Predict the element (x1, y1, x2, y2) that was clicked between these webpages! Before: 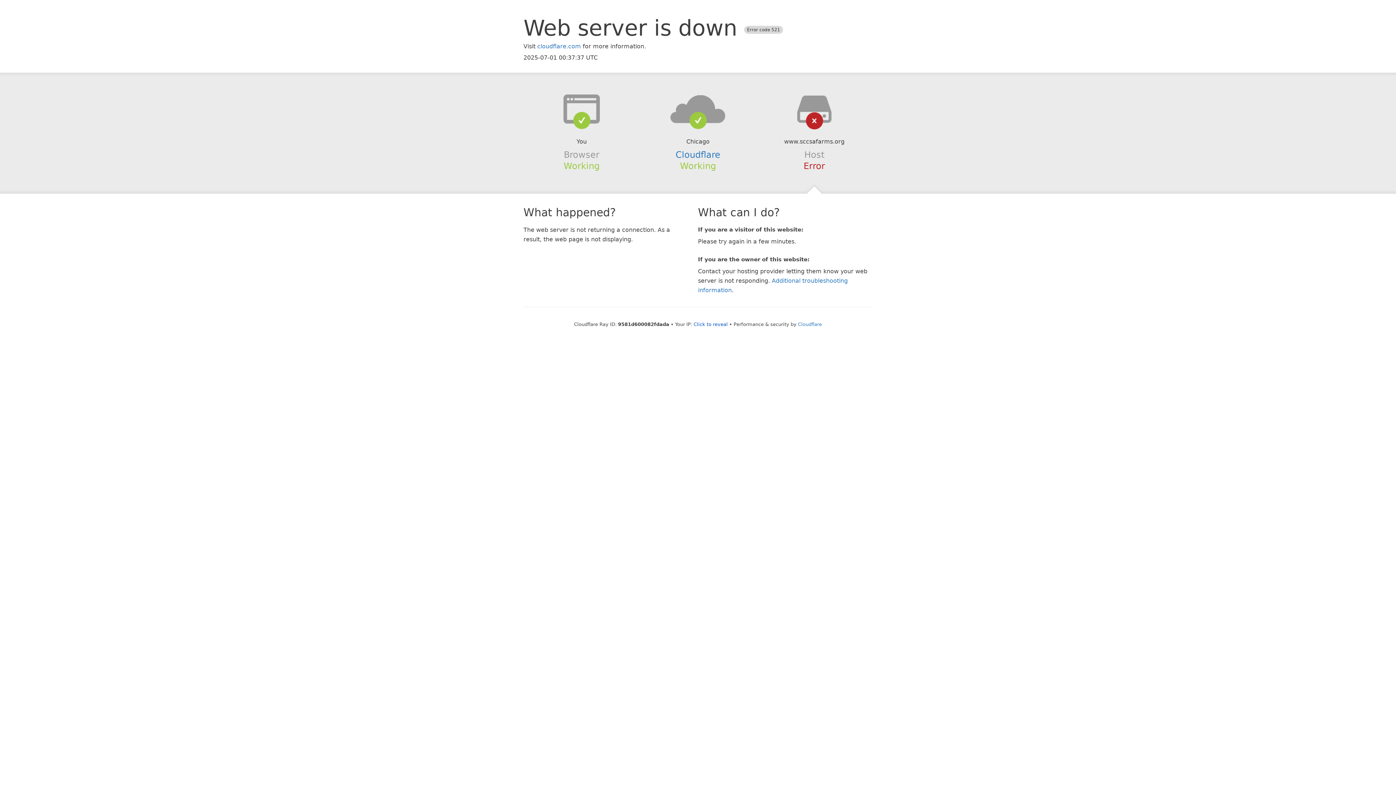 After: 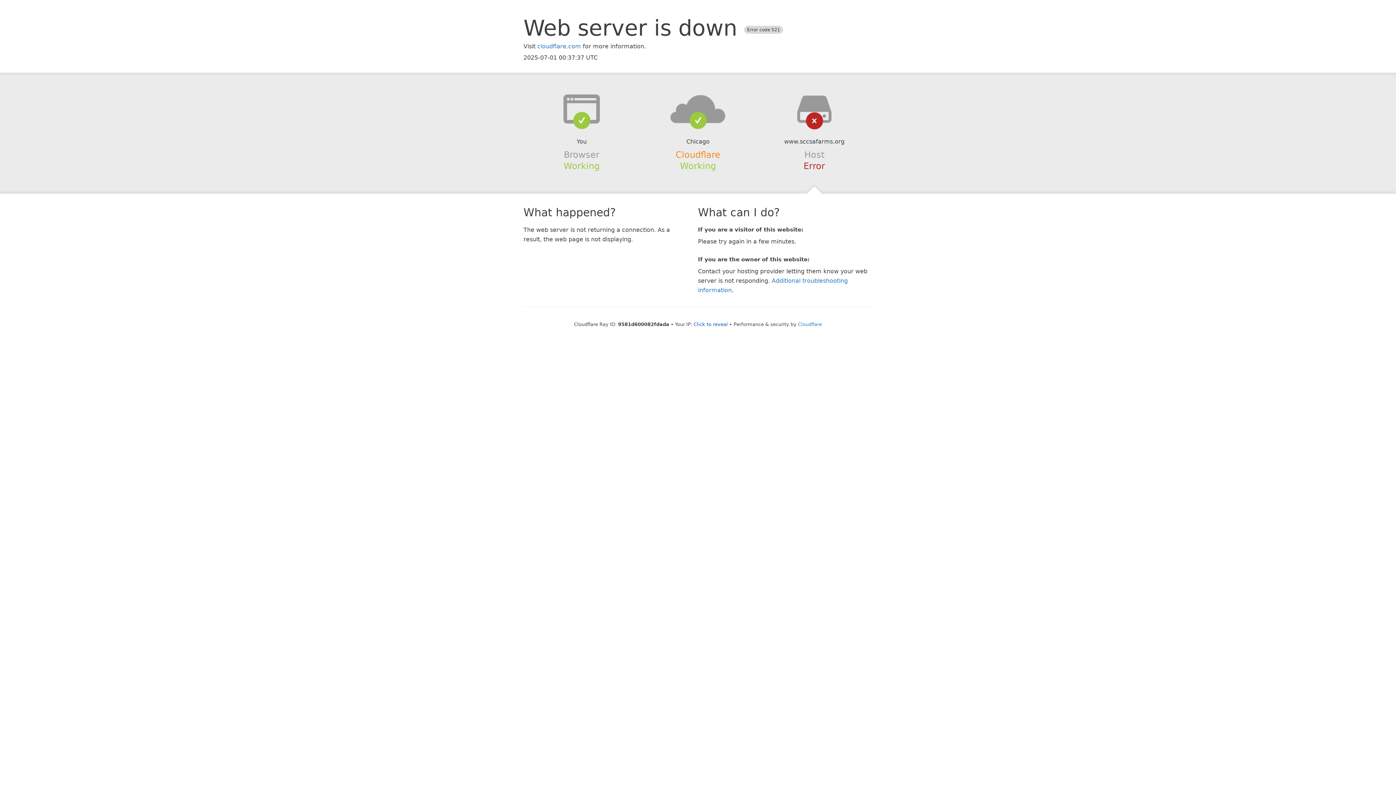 Action: bbox: (675, 149, 720, 159) label: Cloudflare